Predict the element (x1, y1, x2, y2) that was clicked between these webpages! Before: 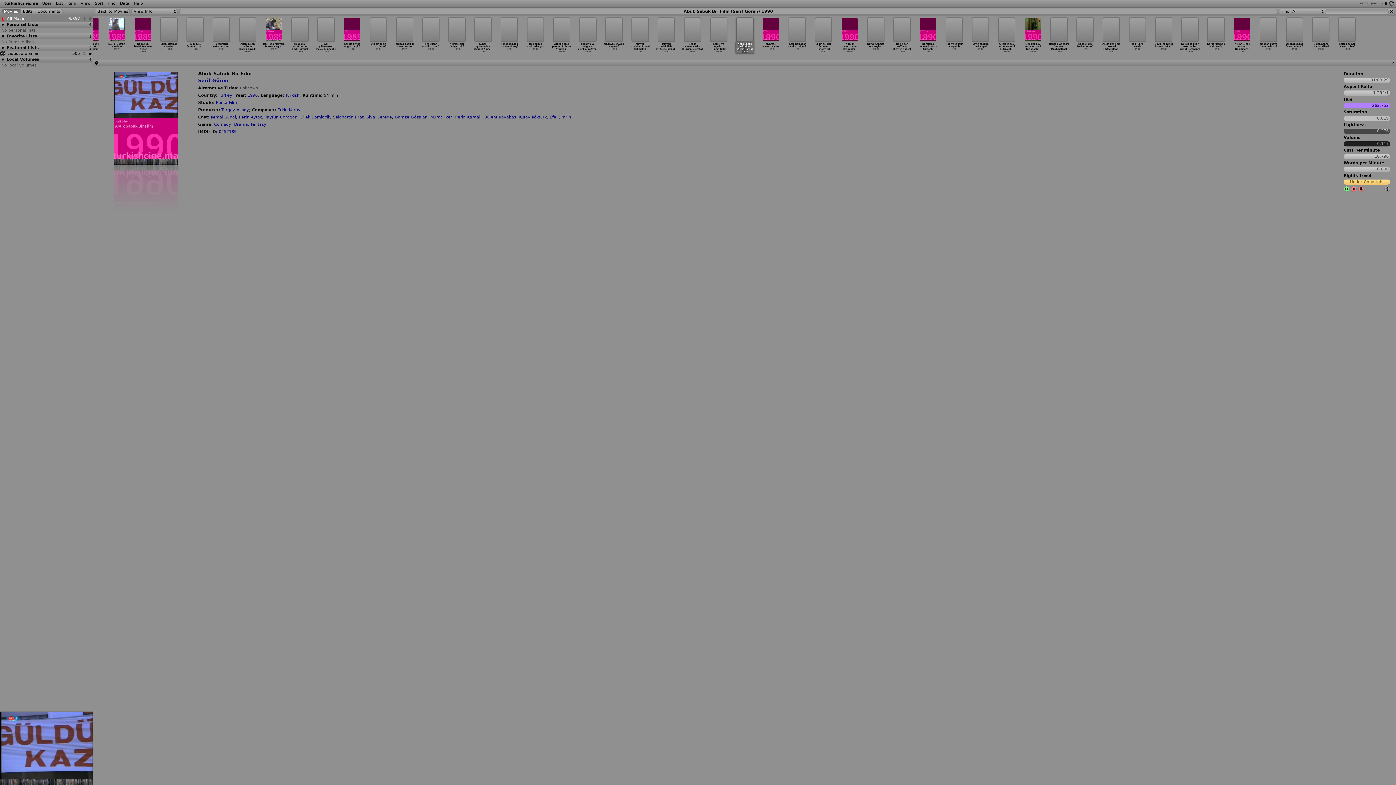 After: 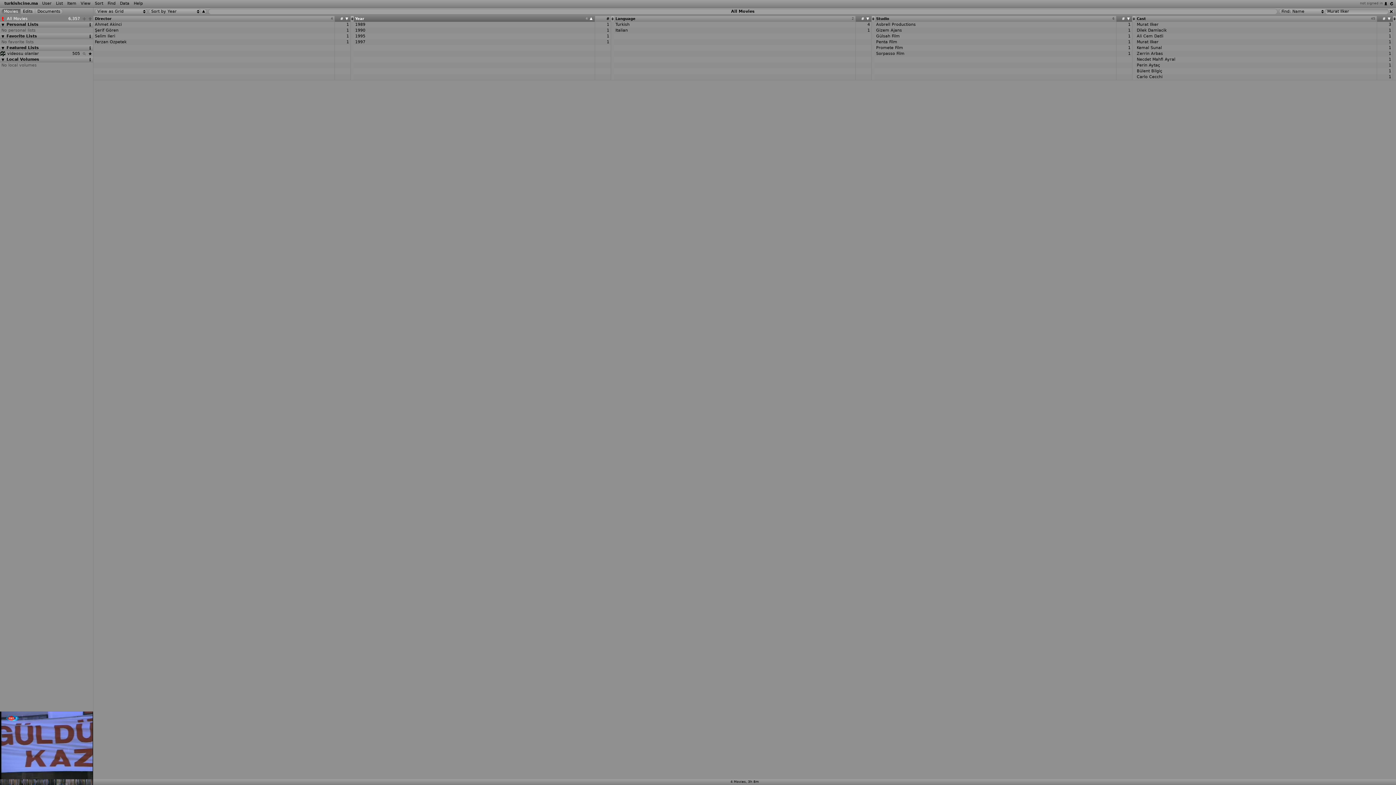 Action: bbox: (430, 114, 452, 119) label: Murat Ilker